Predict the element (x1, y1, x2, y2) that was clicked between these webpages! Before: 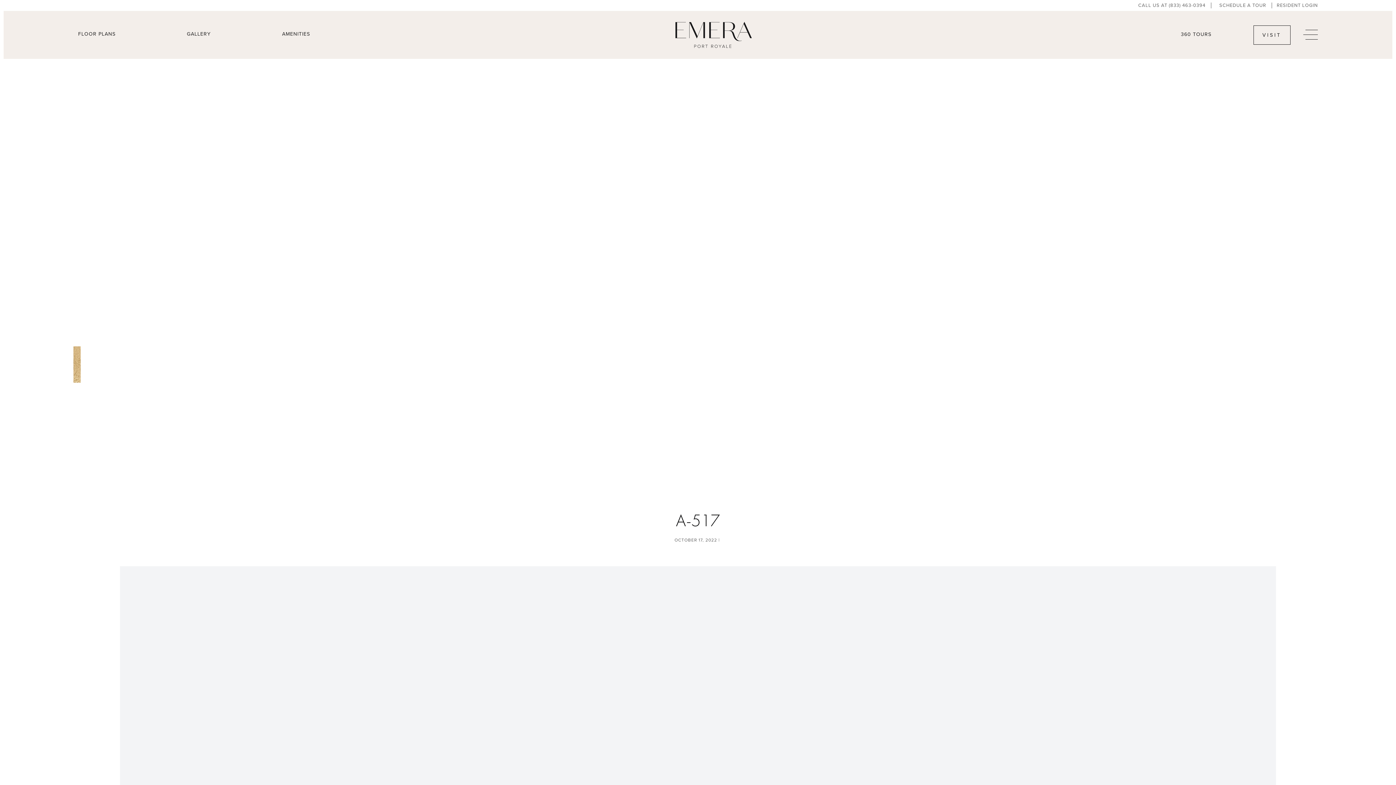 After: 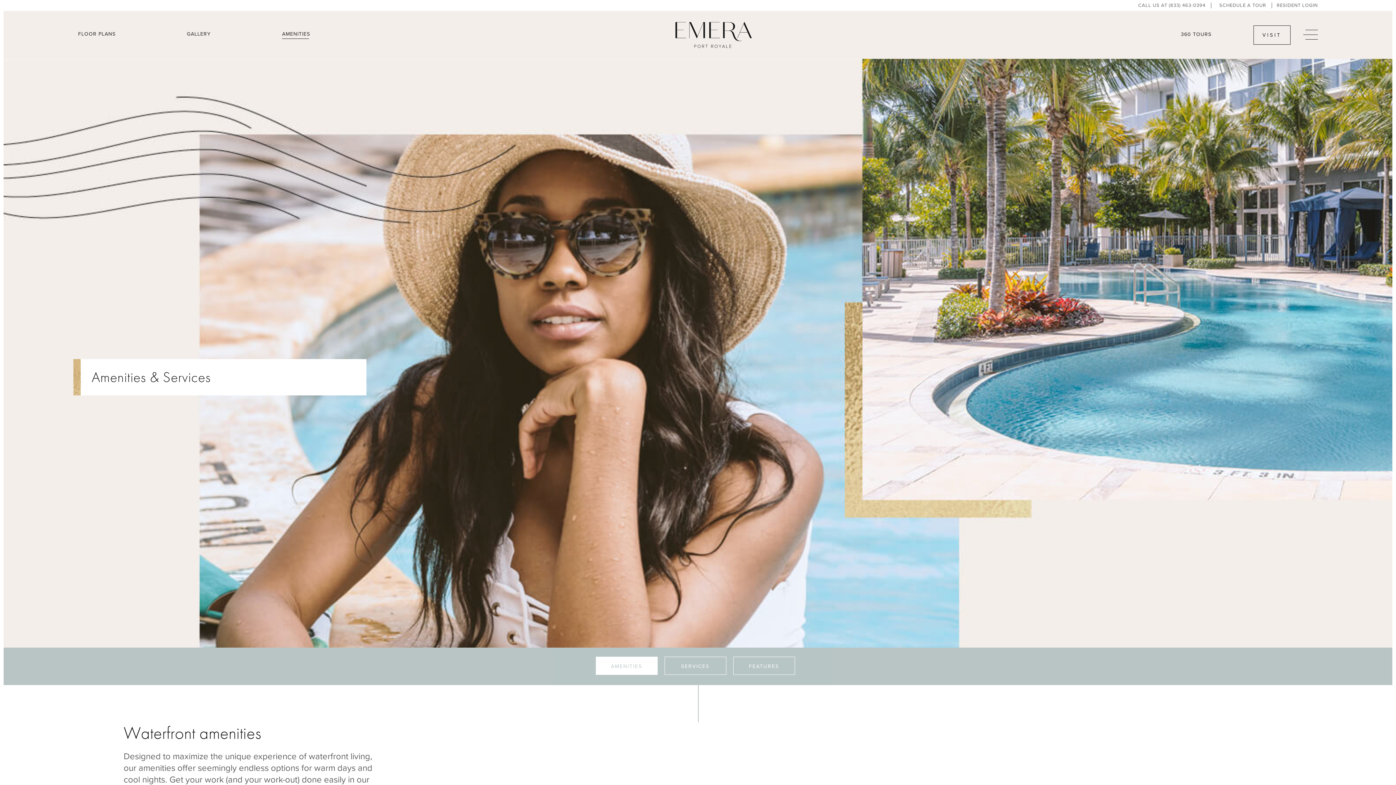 Action: label: AMENITIES bbox: (282, 30, 310, 37)